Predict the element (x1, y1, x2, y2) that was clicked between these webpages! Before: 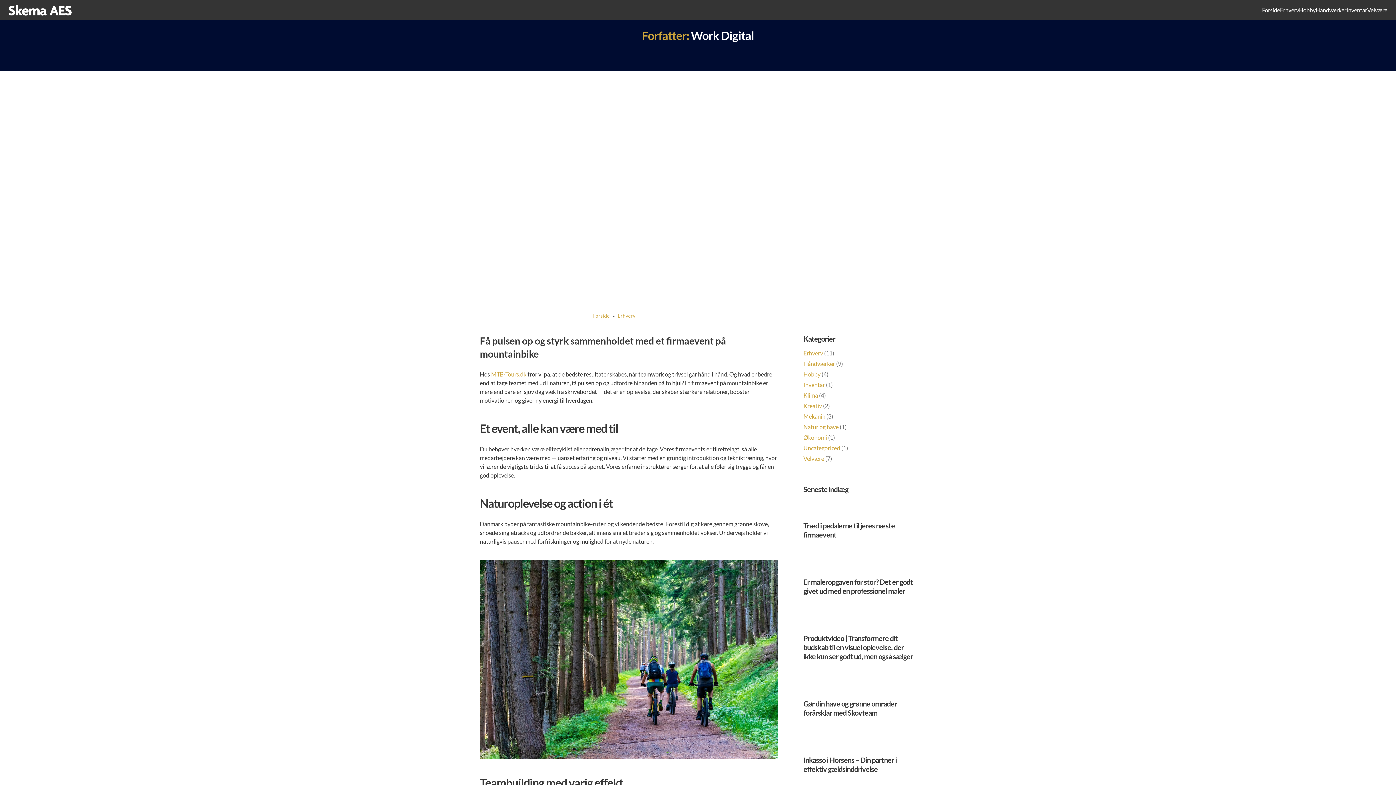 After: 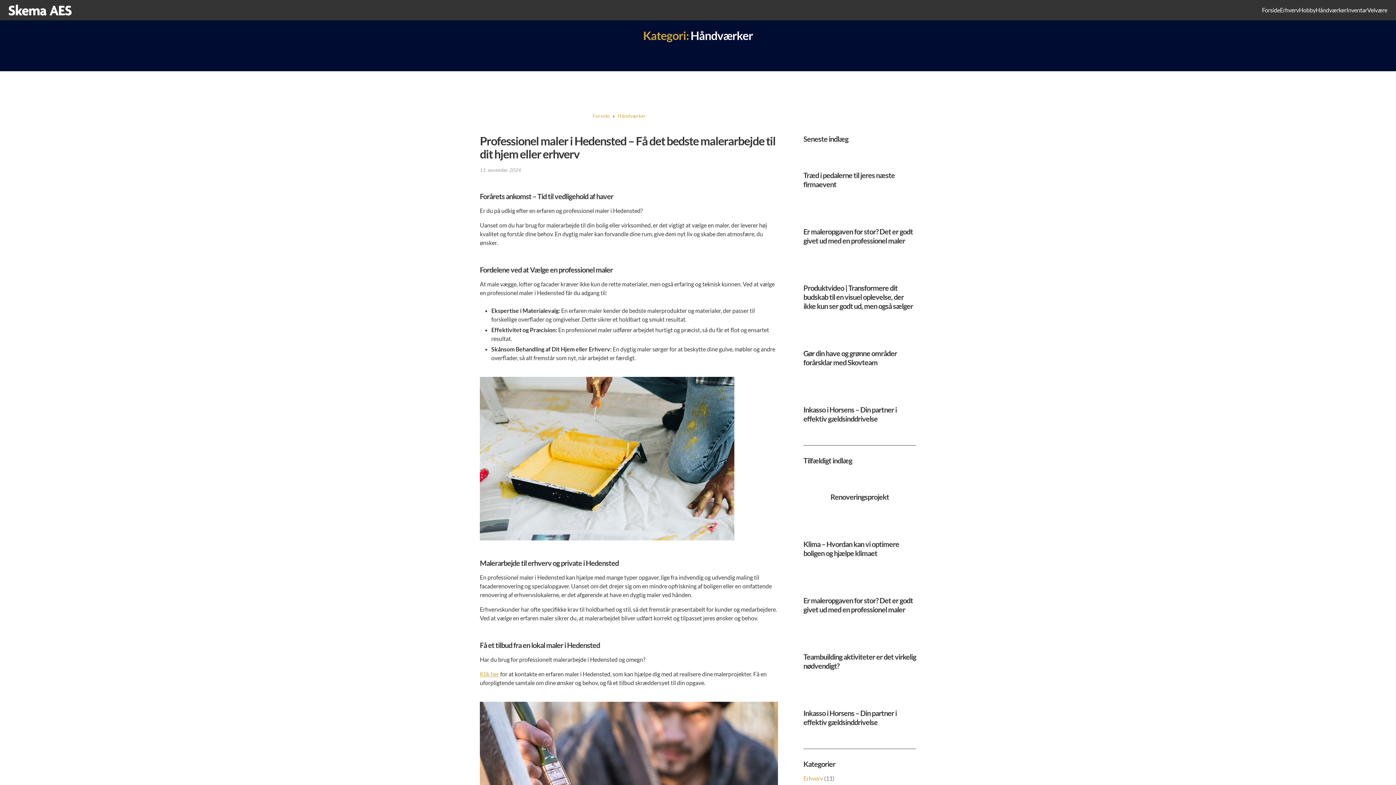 Action: bbox: (803, 360, 835, 367) label: Håndværker